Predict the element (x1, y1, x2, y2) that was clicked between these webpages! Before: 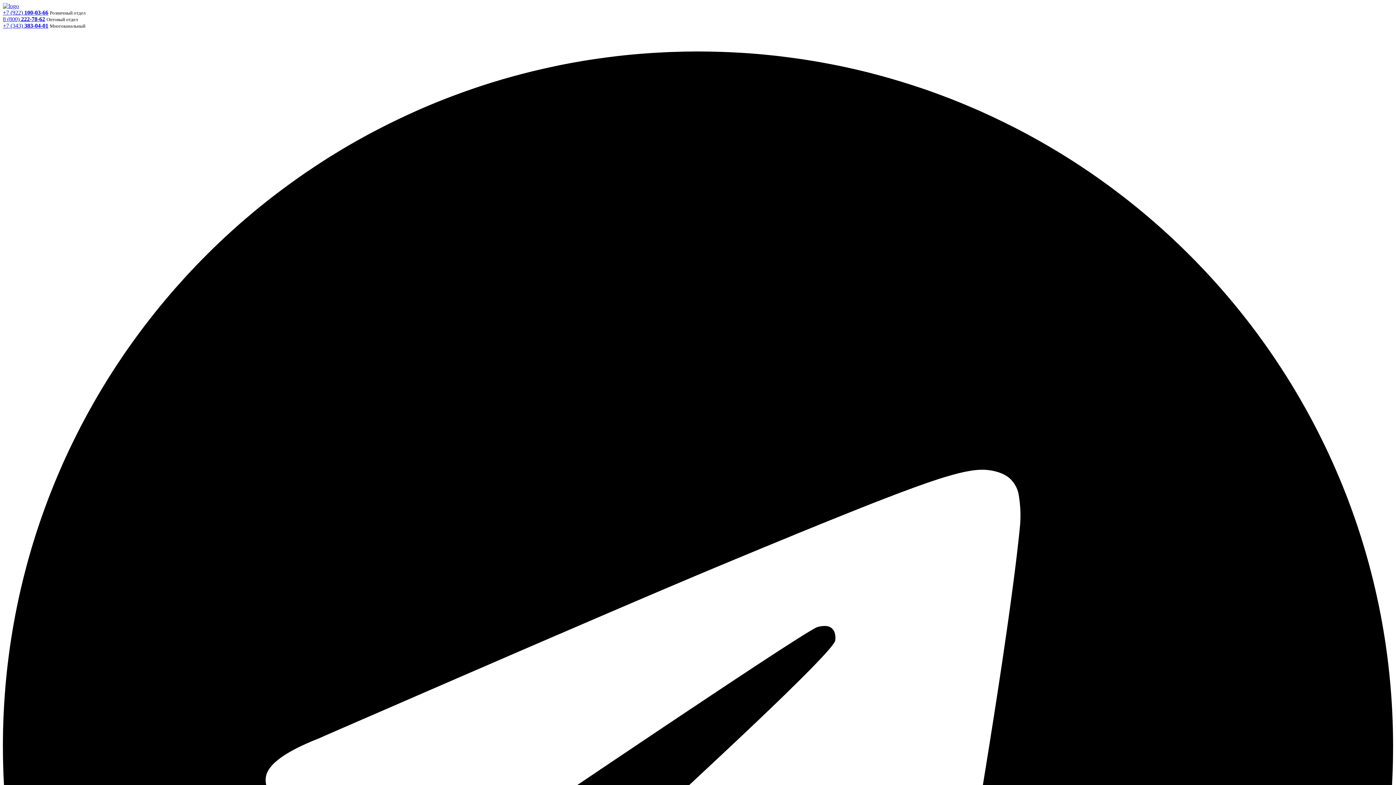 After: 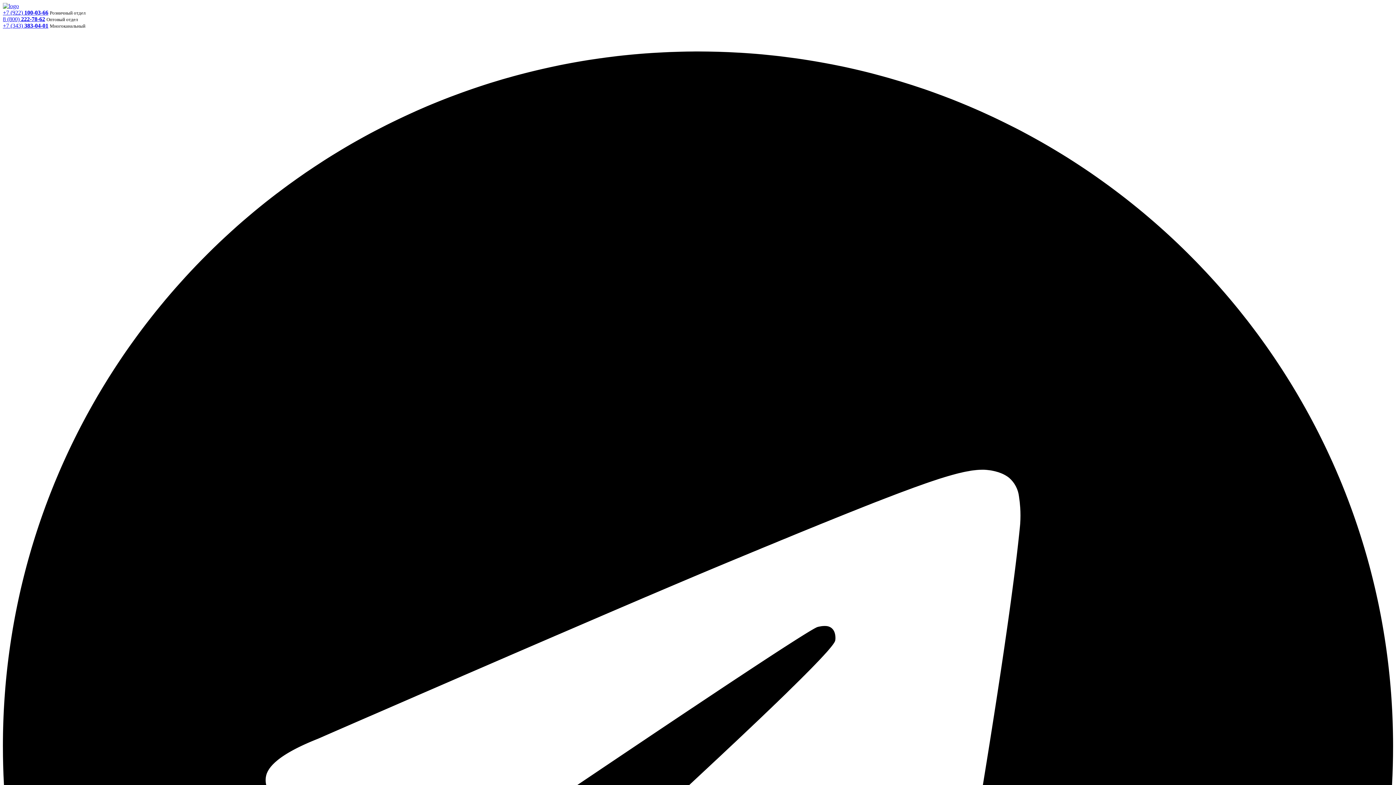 Action: label: +7 (343) 383-04-01 bbox: (2, 22, 48, 28)